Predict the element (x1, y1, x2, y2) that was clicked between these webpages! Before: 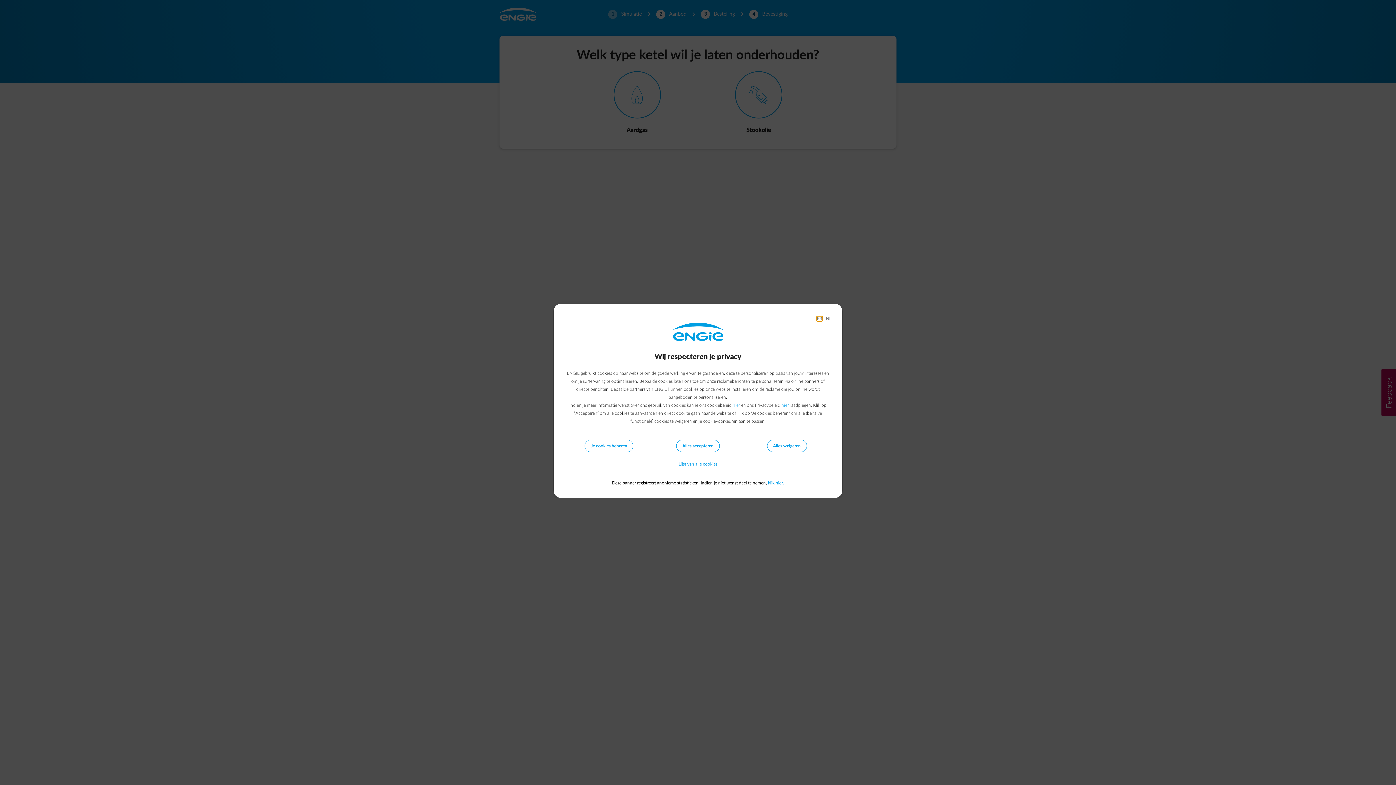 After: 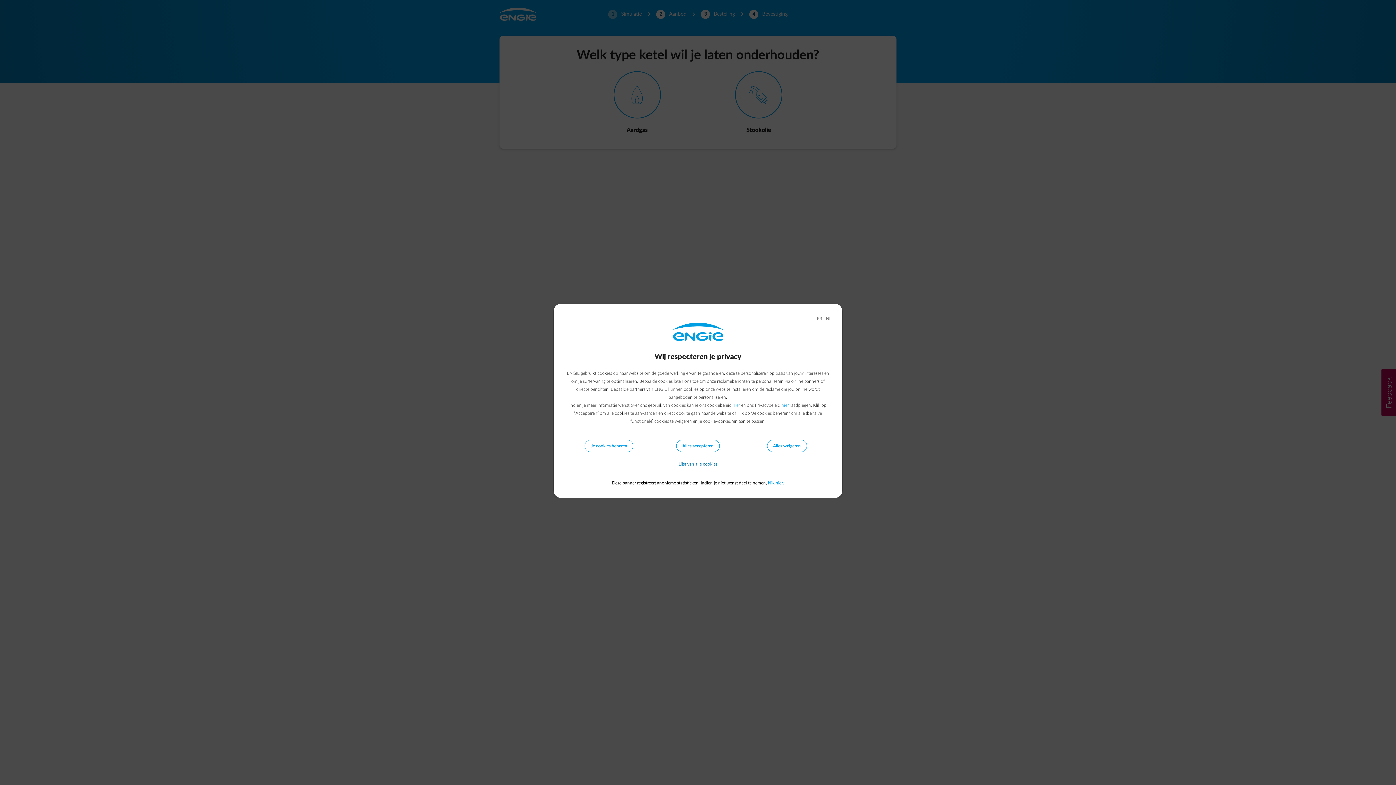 Action: label: Lijst van alle cookies bbox: (678, 462, 717, 466)